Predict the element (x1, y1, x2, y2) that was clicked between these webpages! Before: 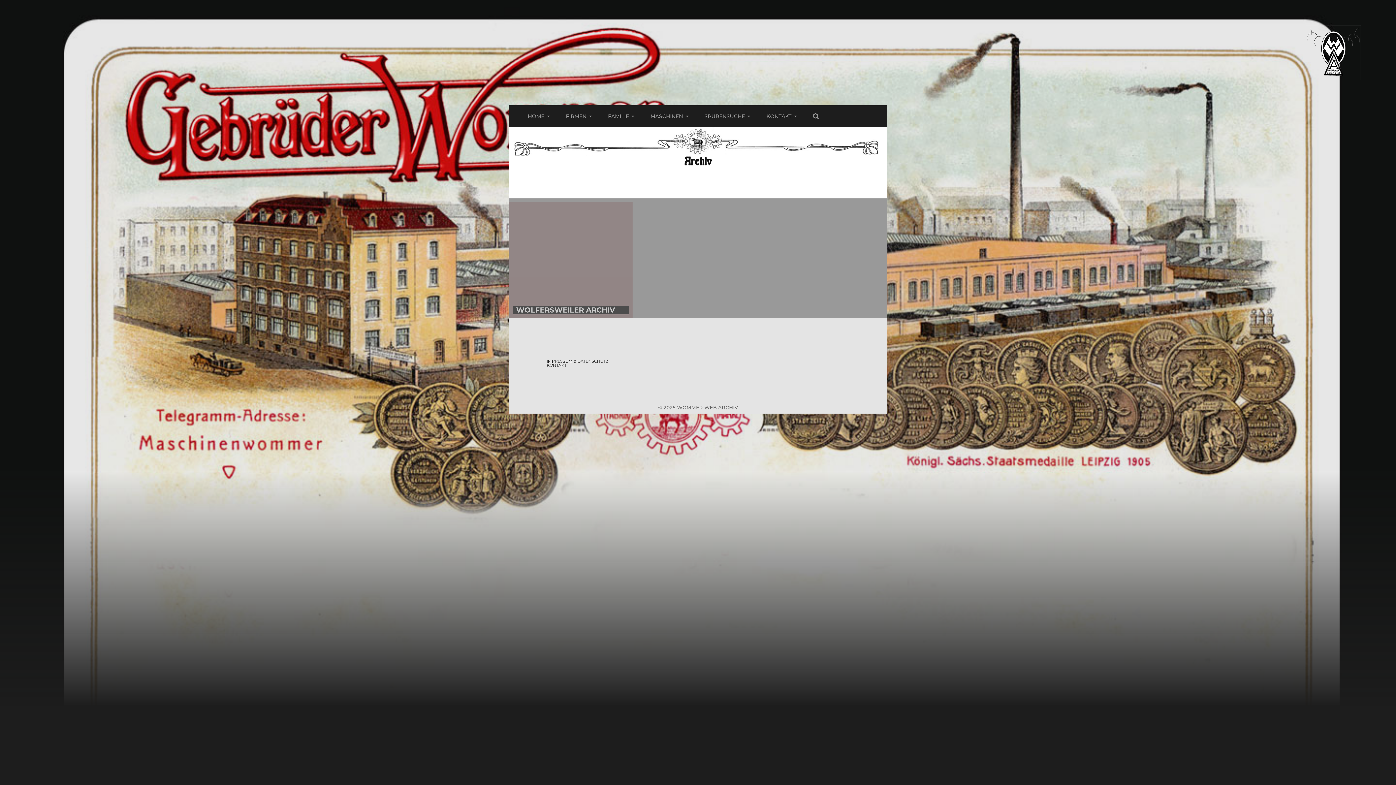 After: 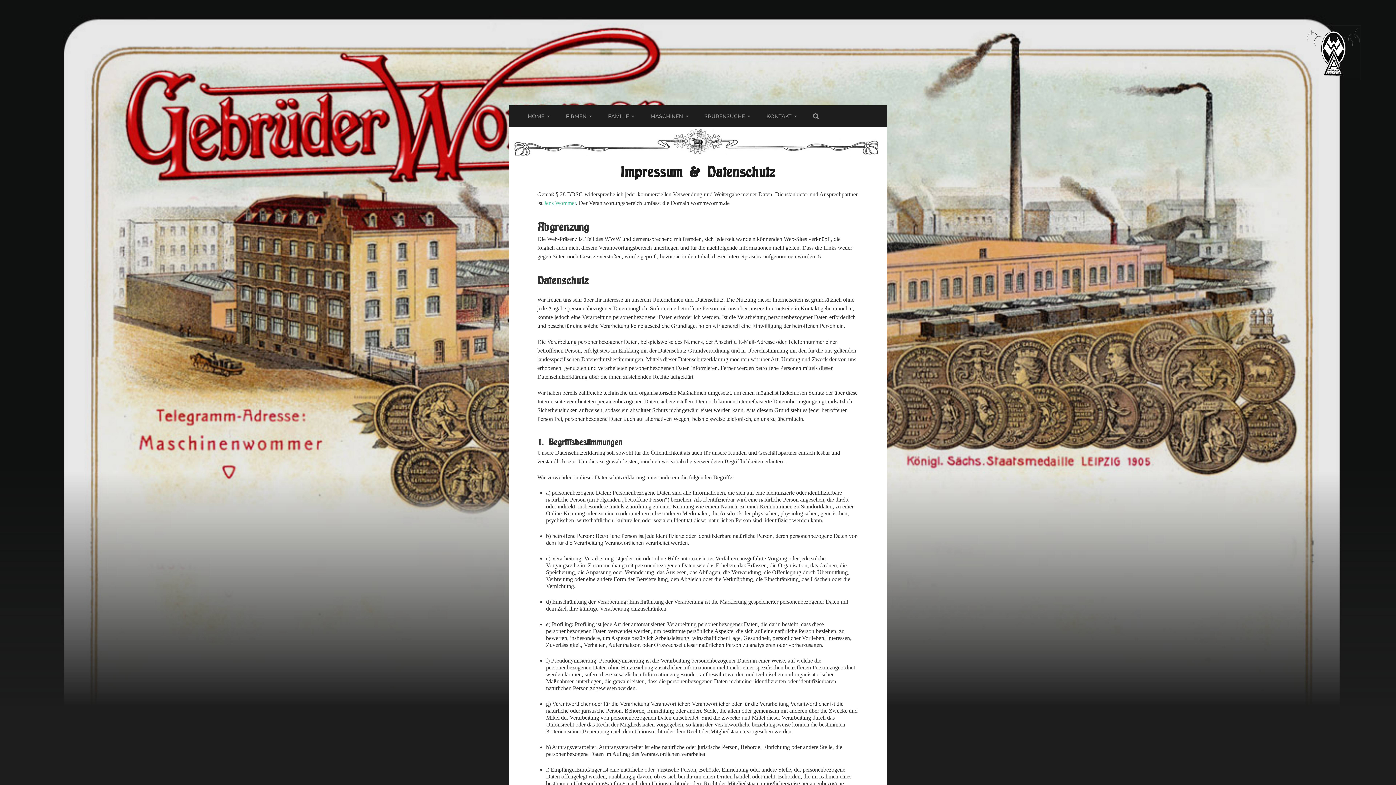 Action: bbox: (546, 358, 608, 364) label: IMPRESSUM & DATENSCHUTZ